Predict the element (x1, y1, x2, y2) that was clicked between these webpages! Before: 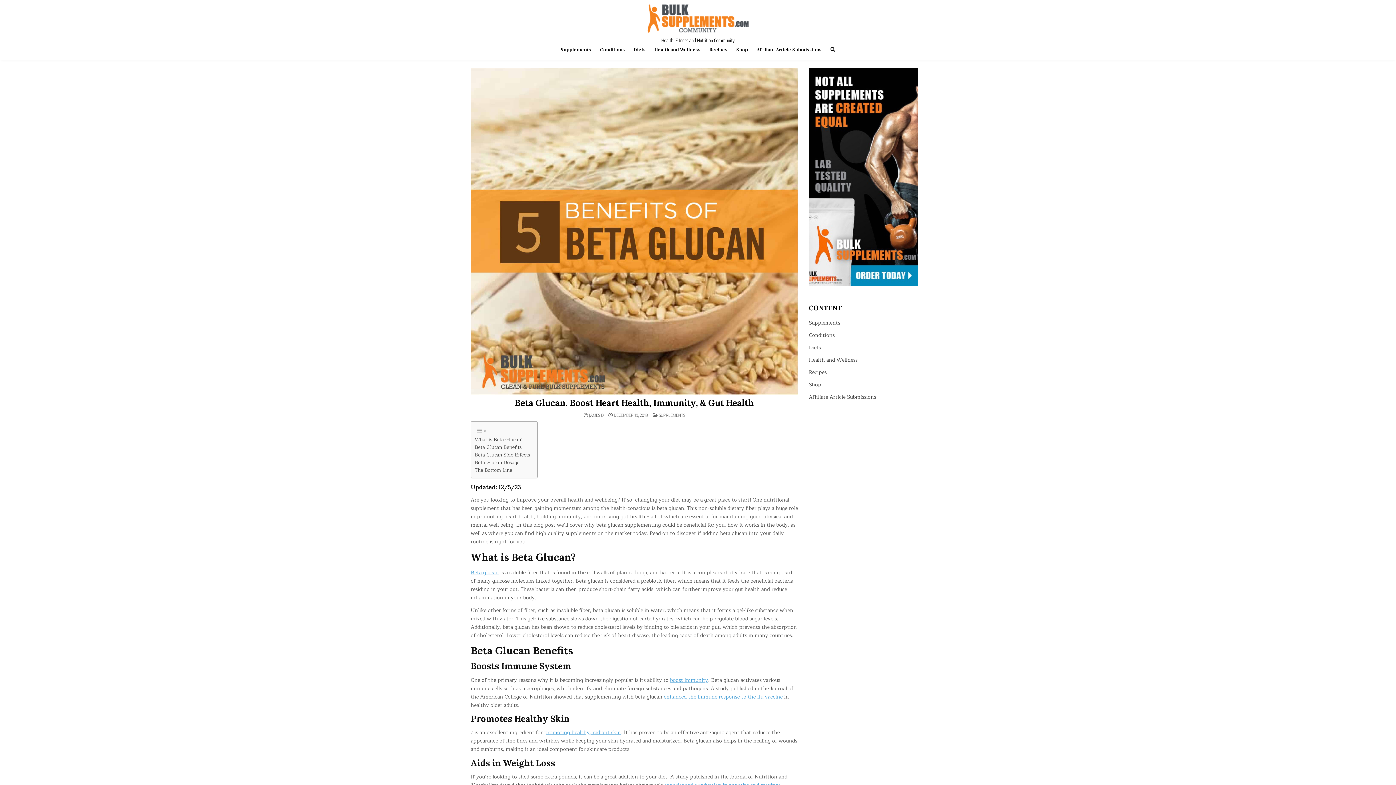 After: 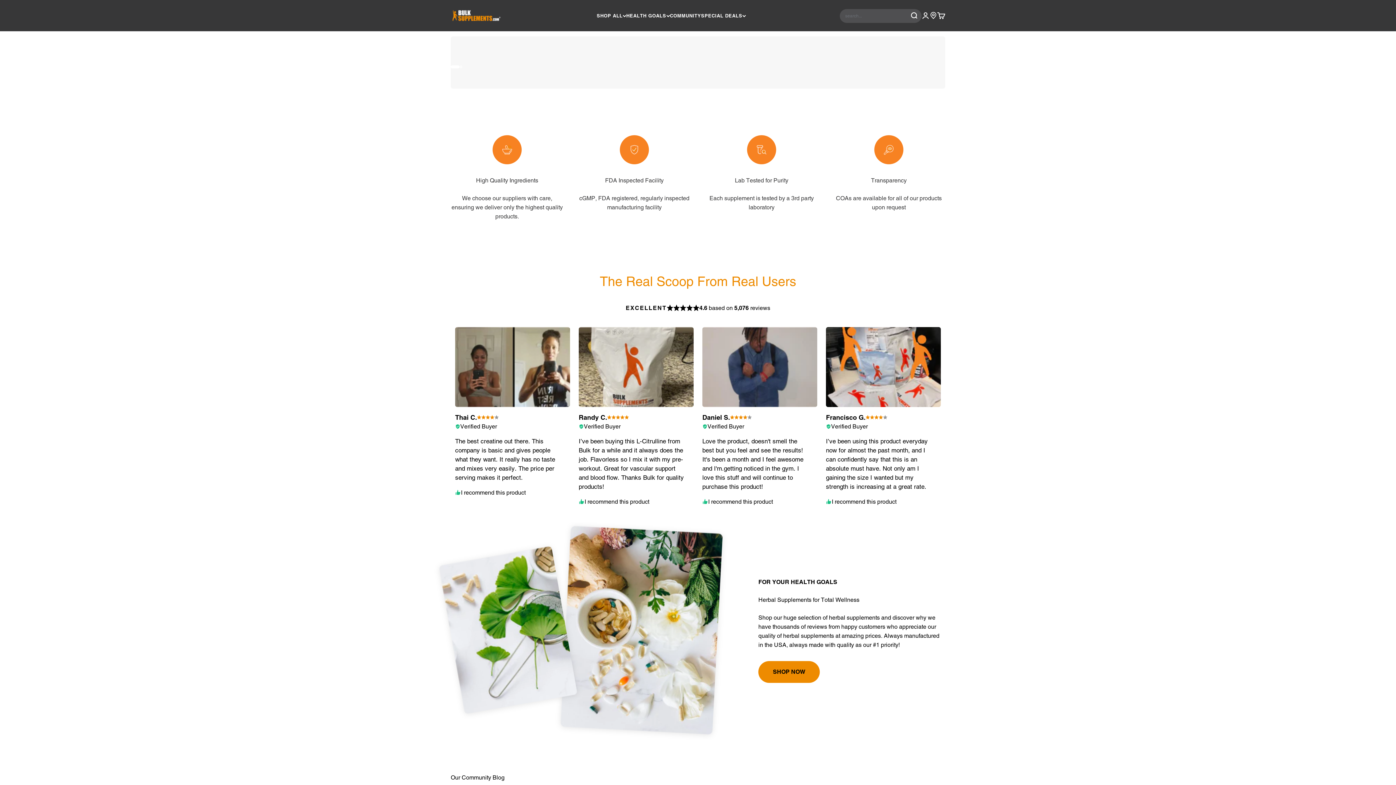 Action: label: Shop bbox: (809, 380, 821, 389)